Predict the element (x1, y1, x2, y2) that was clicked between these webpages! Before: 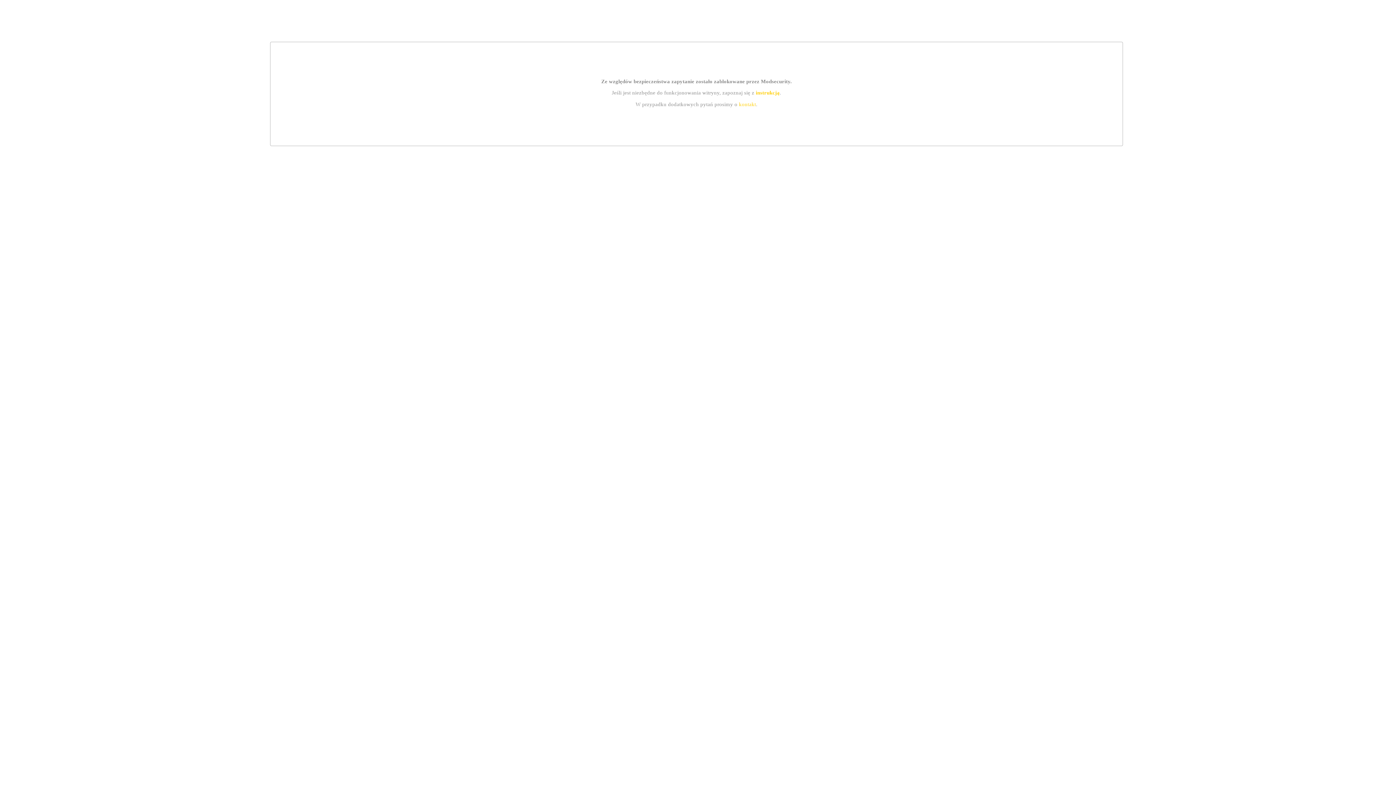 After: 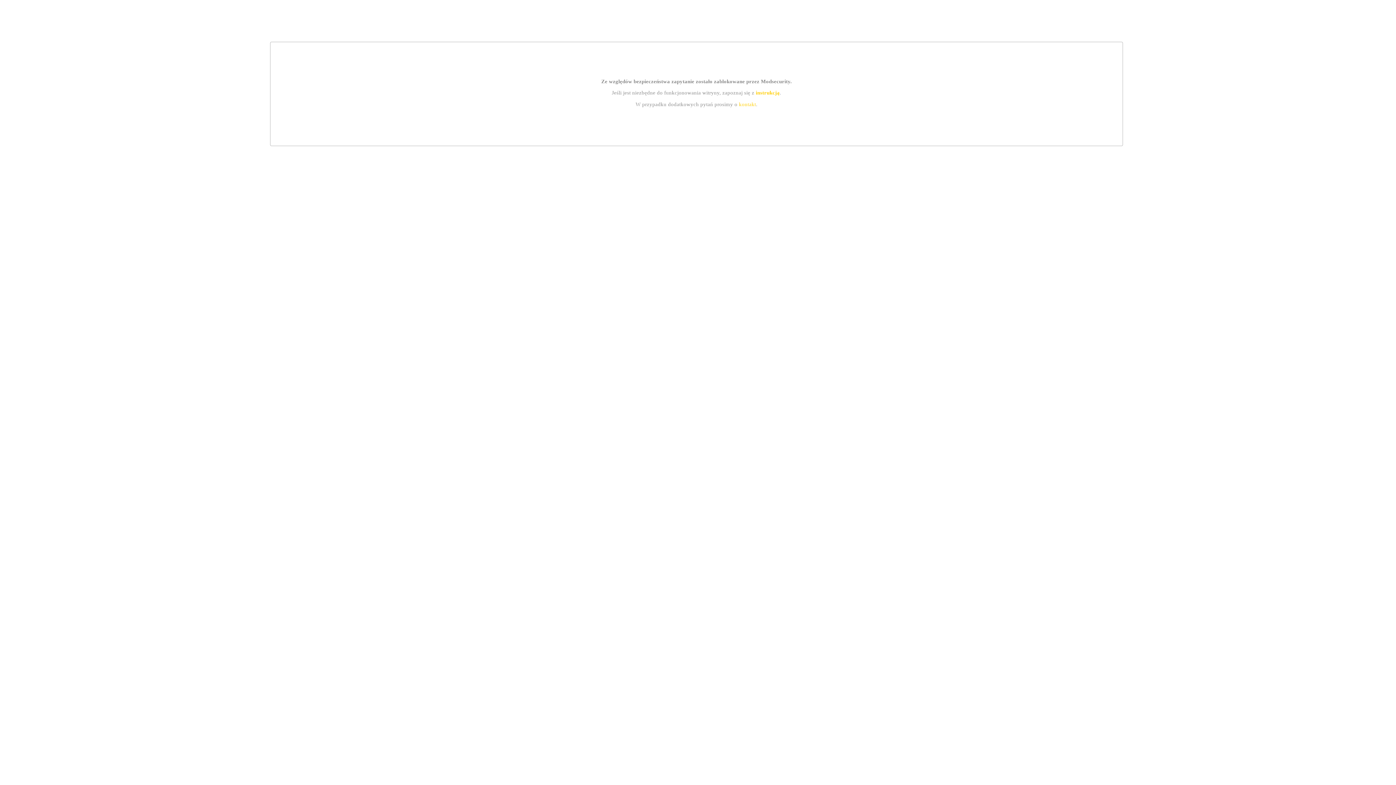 Action: bbox: (739, 101, 756, 107) label: kontakt